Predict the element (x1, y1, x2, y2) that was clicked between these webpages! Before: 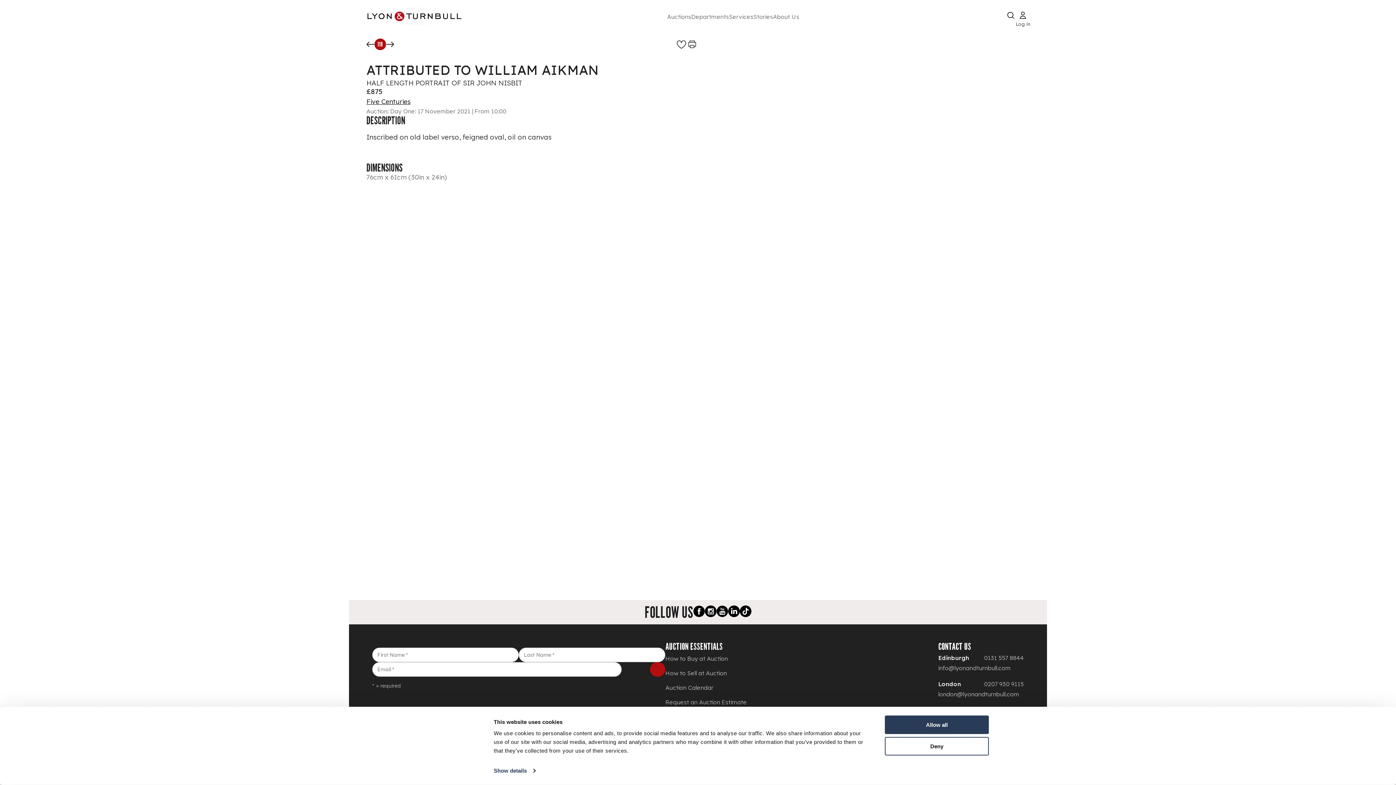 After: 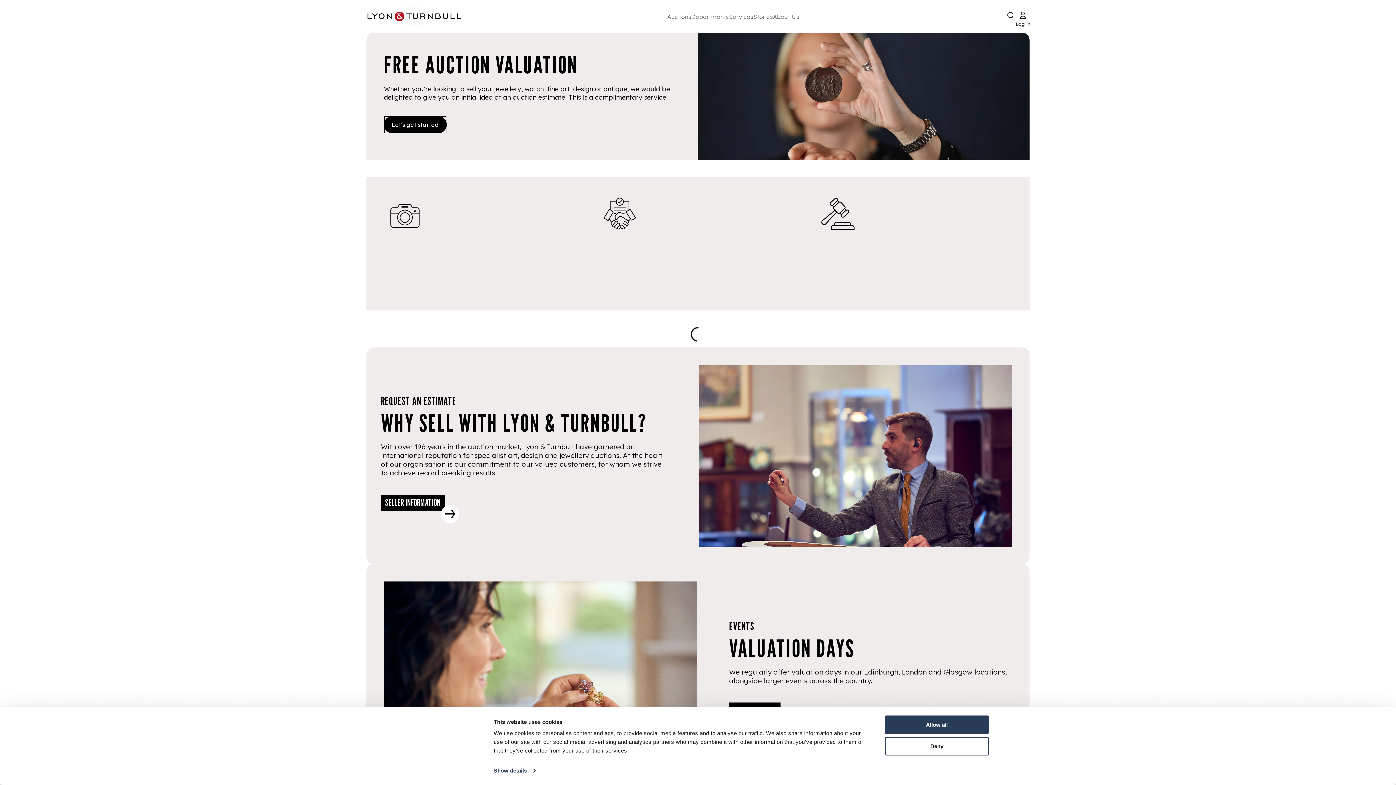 Action: bbox: (665, 695, 749, 709) label: Request an Auction Estimate